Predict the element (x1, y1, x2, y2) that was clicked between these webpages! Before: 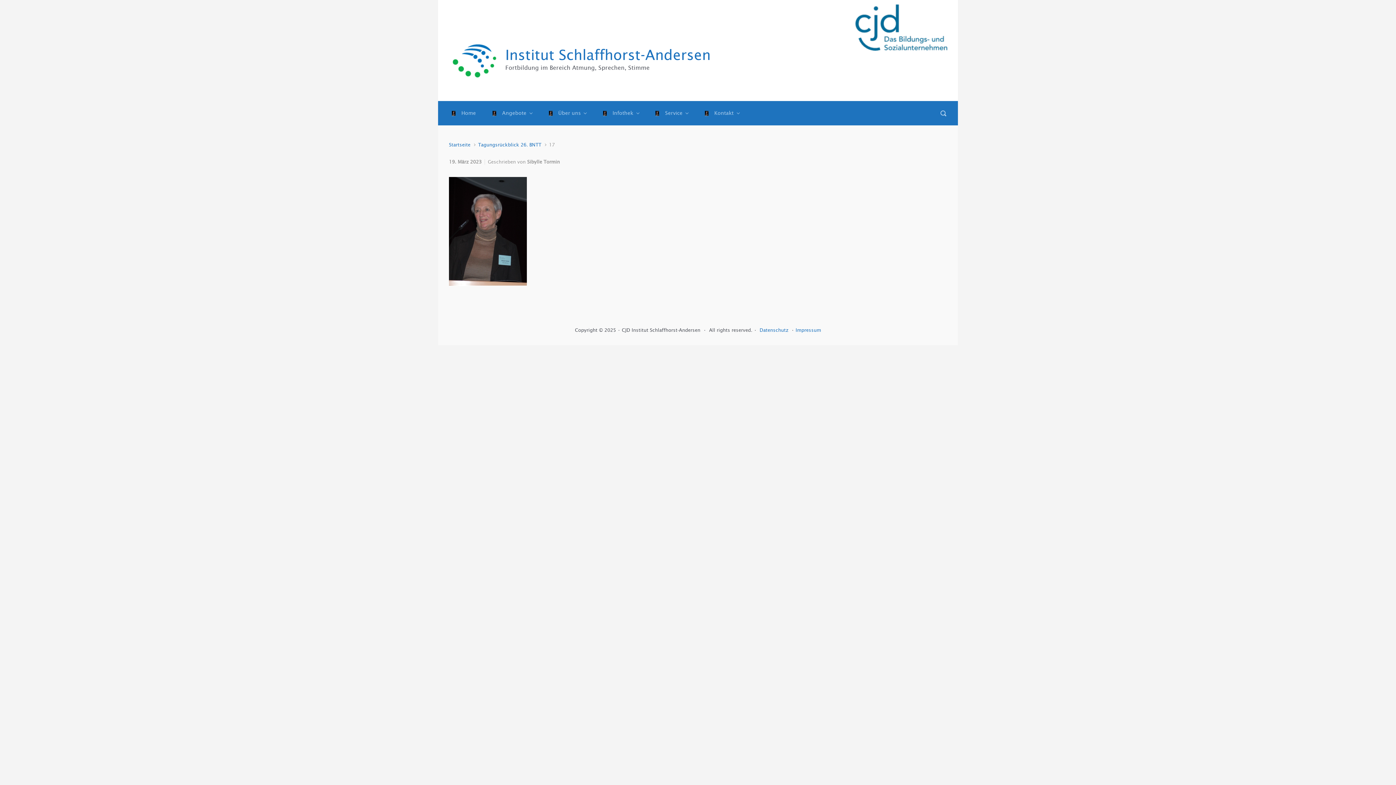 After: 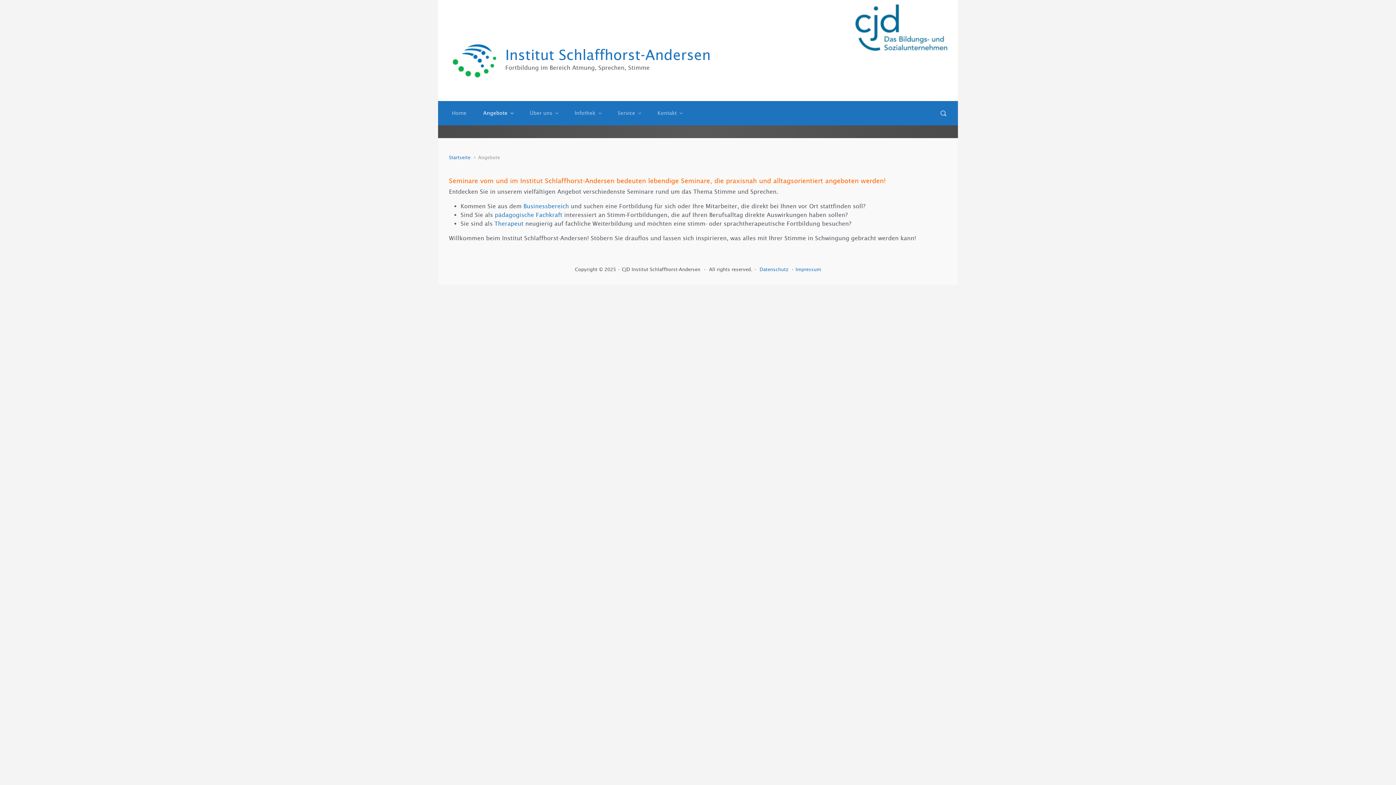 Action: bbox: (489, 104, 535, 122) label: Angebote